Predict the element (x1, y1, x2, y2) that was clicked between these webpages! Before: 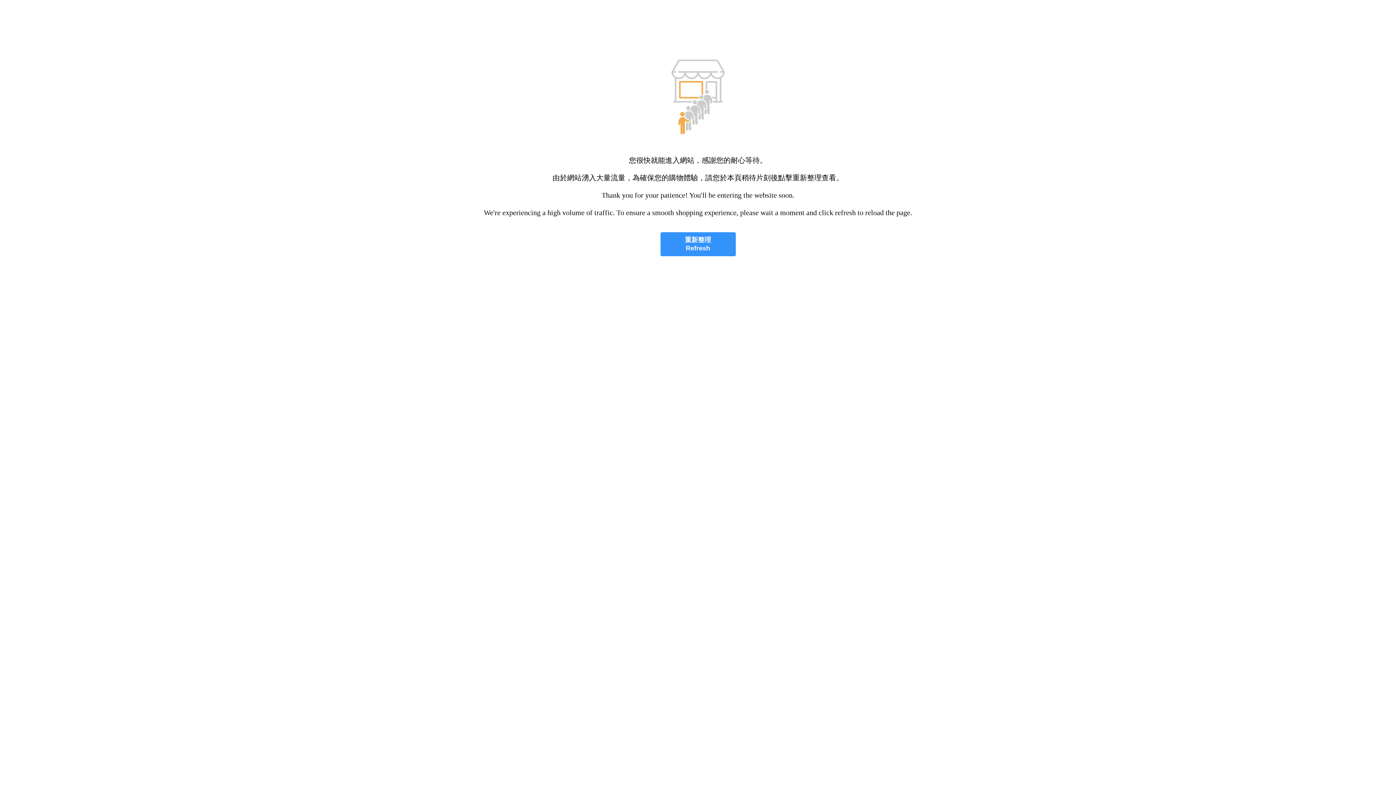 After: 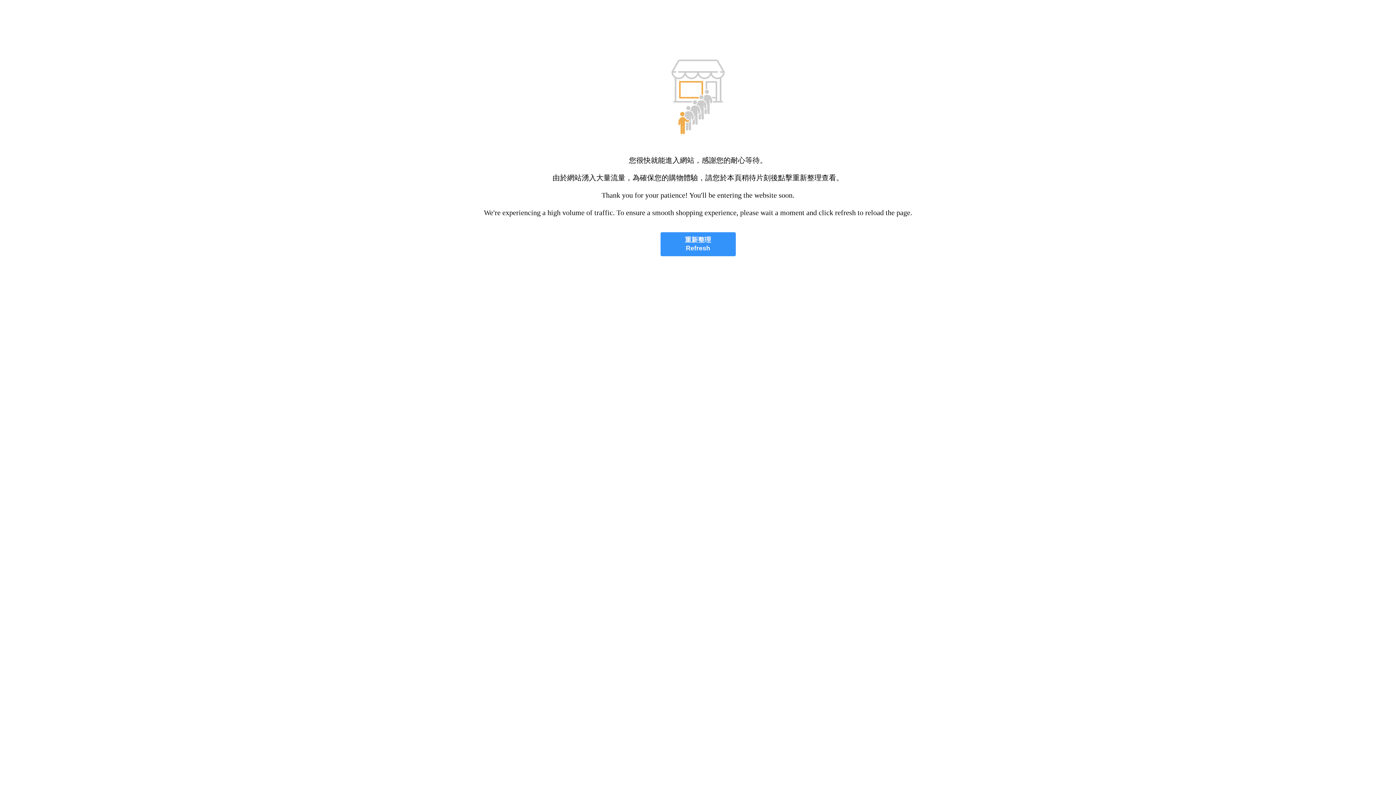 Action: bbox: (660, 232, 735, 256) label: 重新整理
Refresh